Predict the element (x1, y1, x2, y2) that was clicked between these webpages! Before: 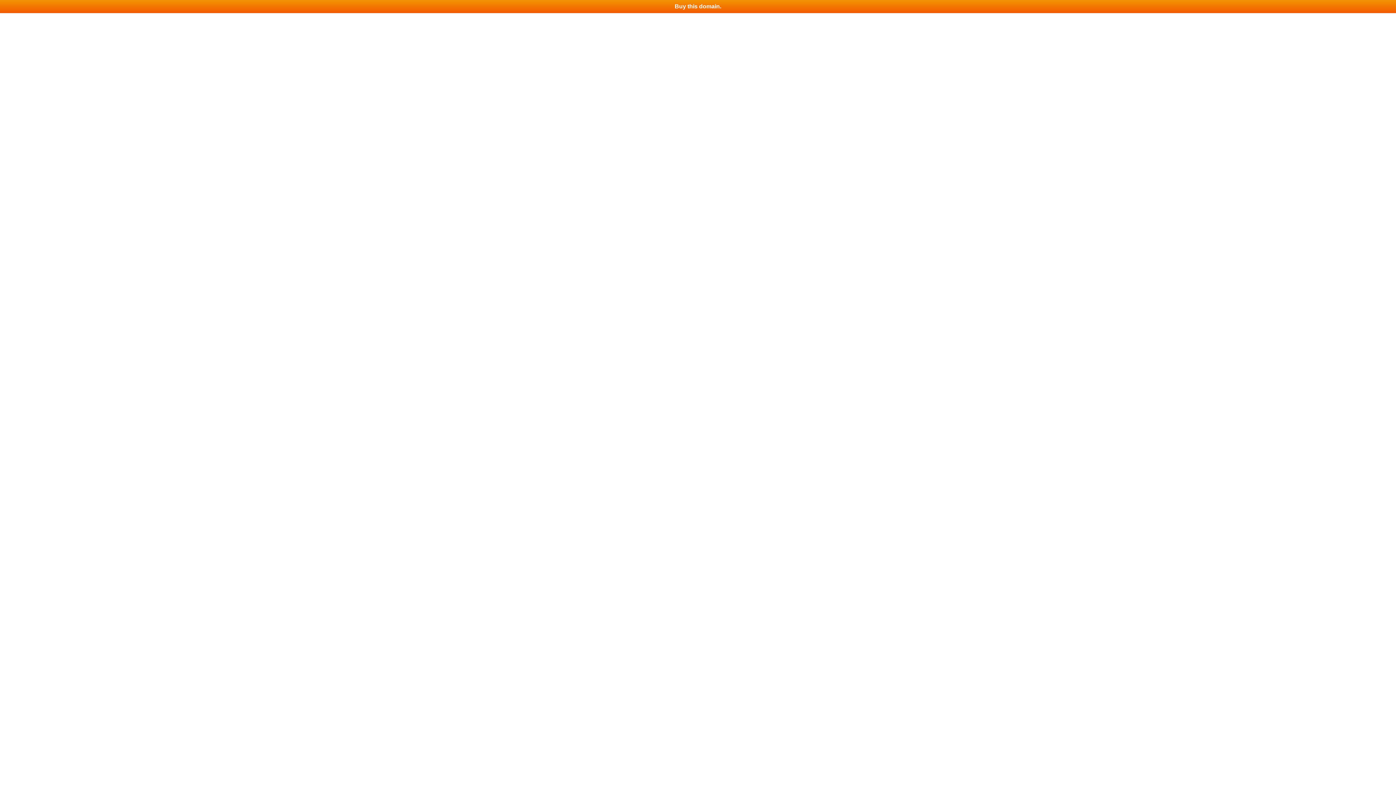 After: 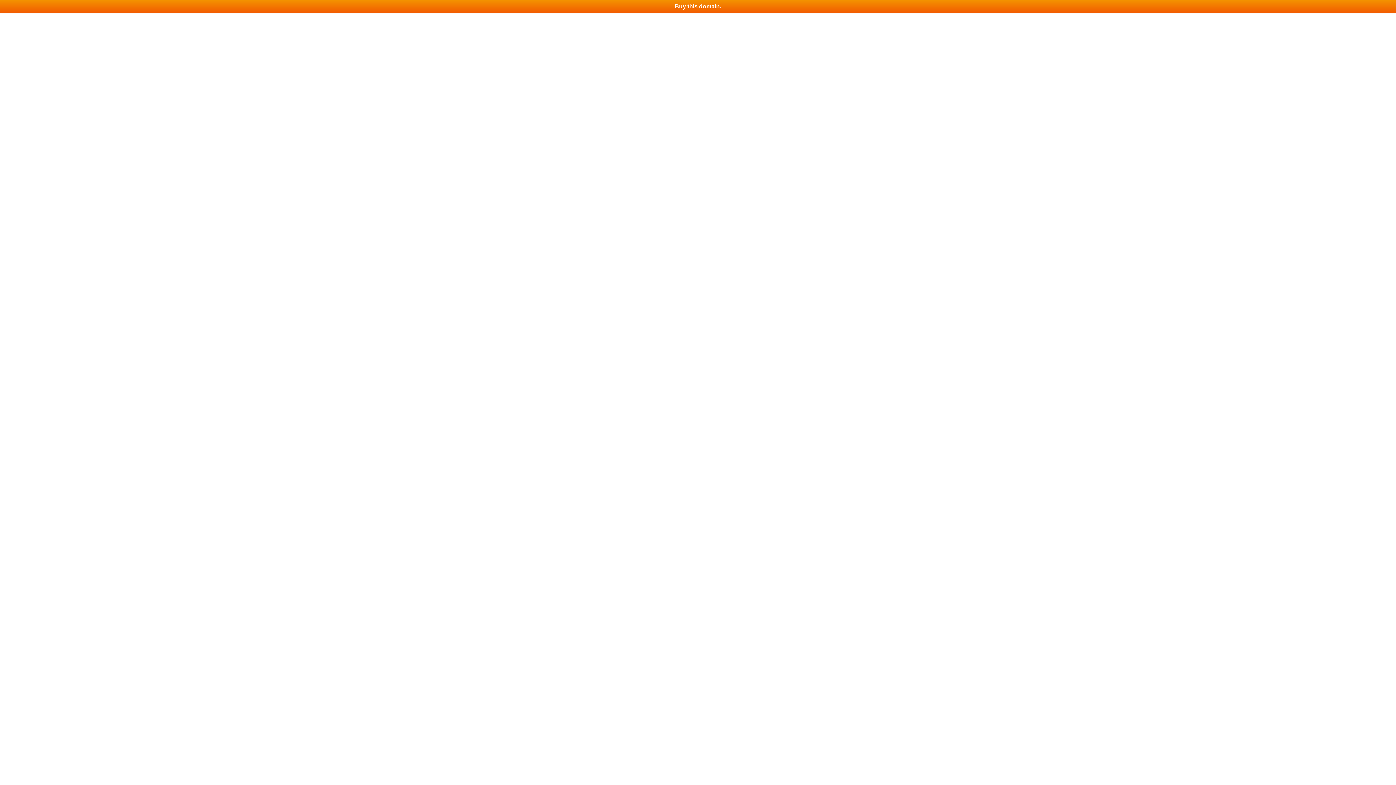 Action: bbox: (0, 0, 1396, 13) label: Buy this domain.